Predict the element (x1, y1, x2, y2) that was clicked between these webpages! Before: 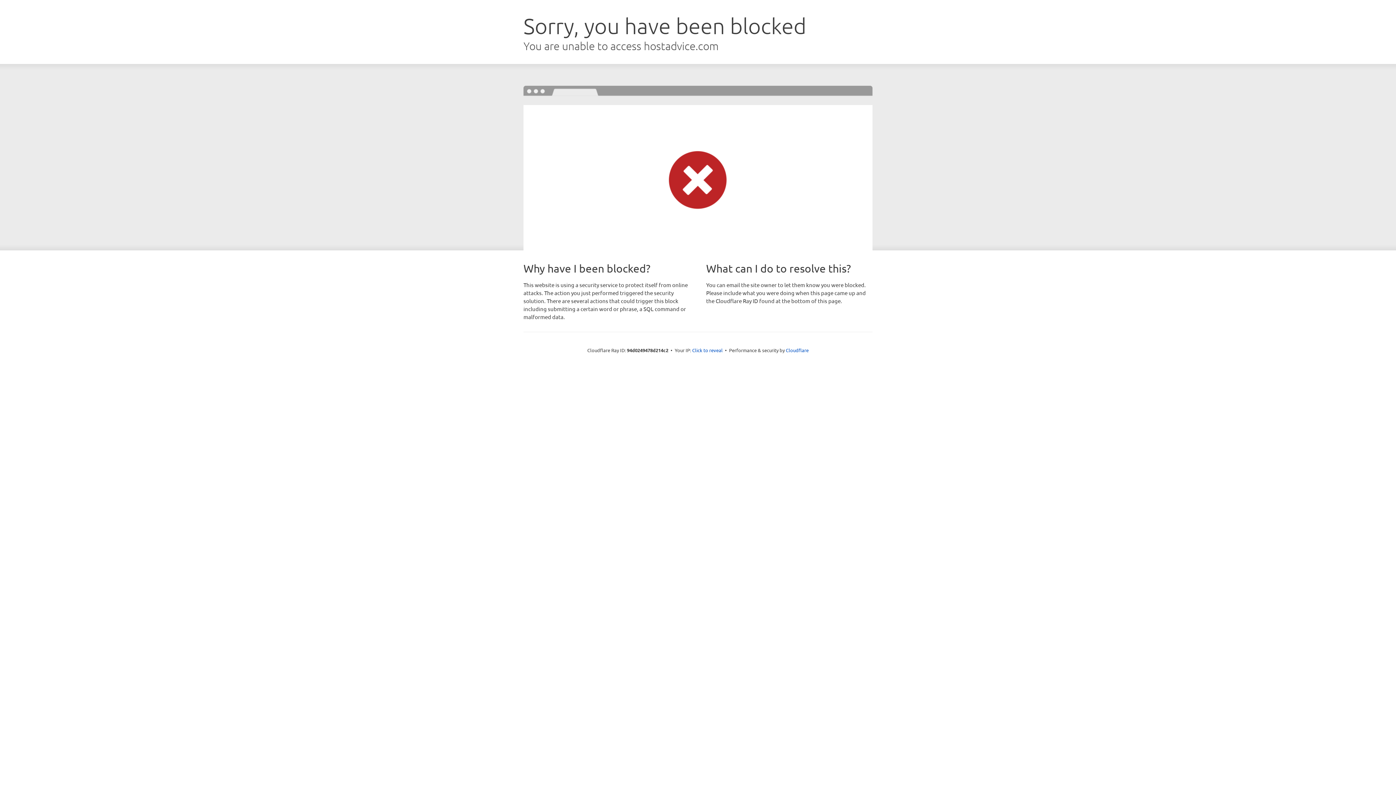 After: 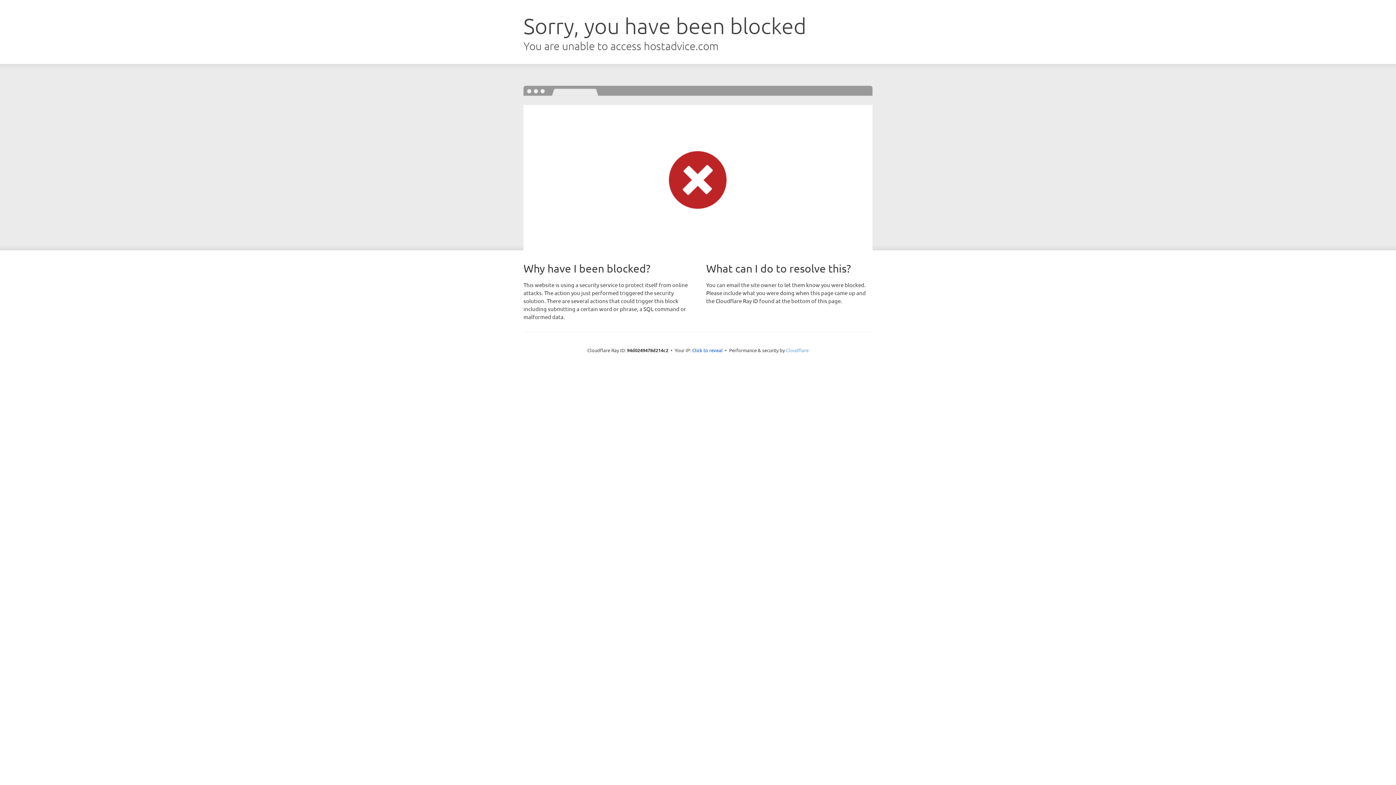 Action: label: Cloudflare bbox: (786, 347, 808, 353)